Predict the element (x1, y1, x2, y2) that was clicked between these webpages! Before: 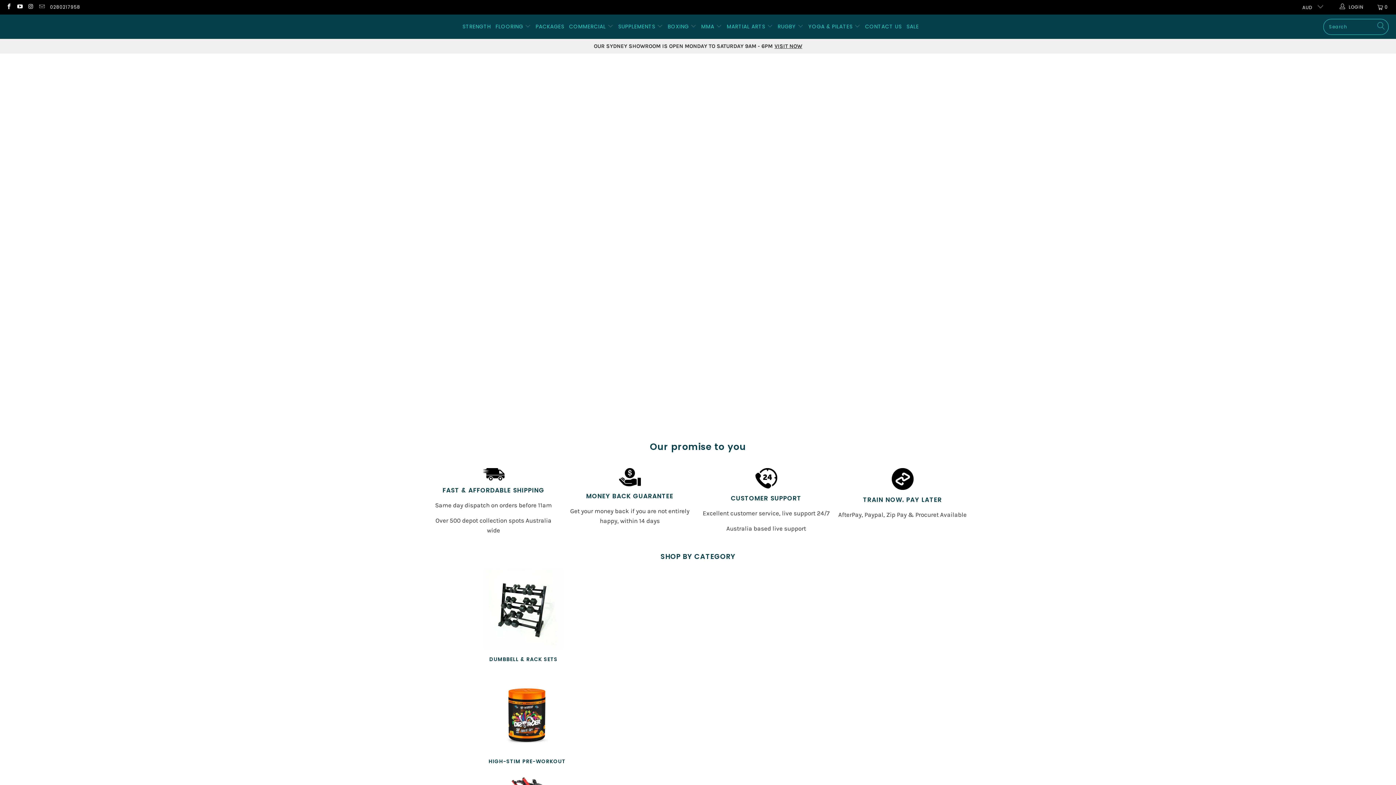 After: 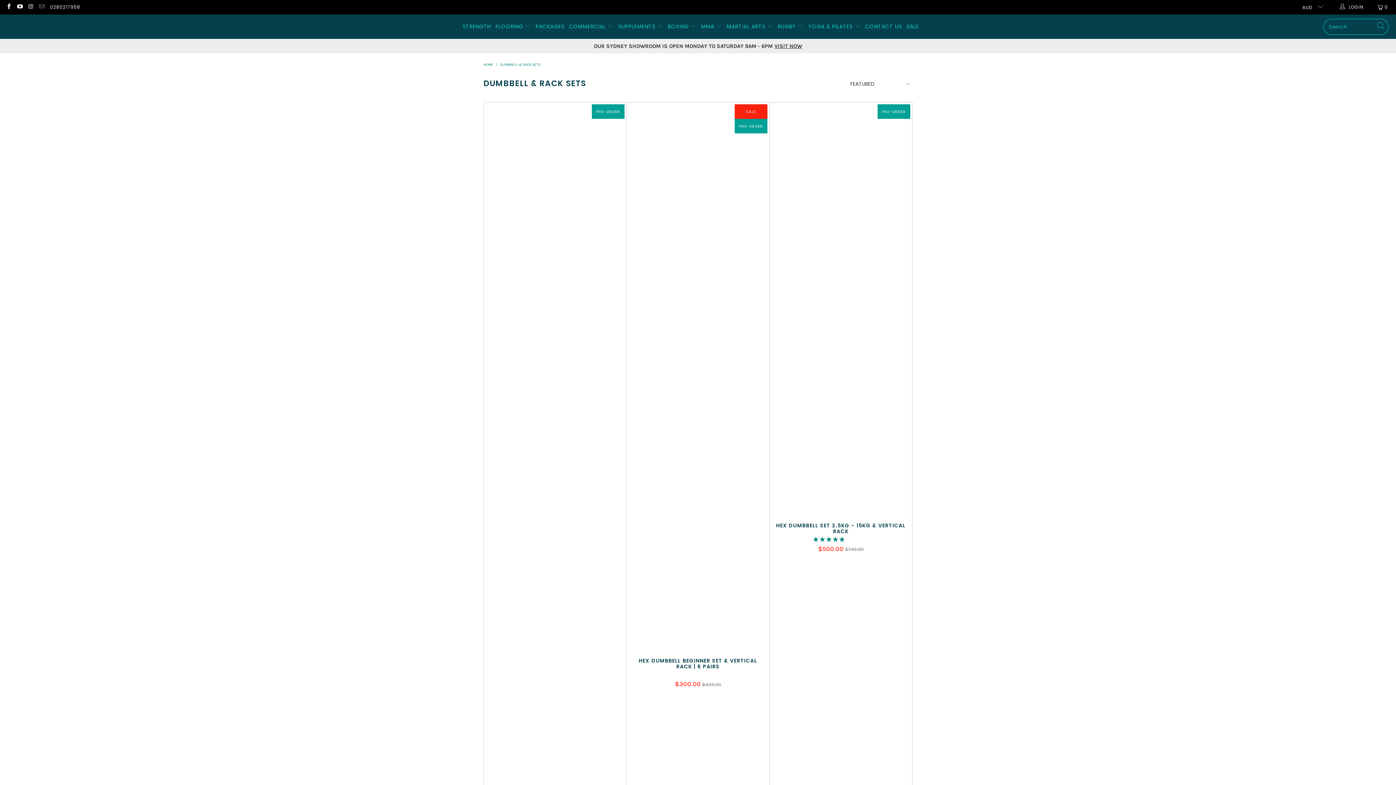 Action: bbox: (483, 569, 563, 662) label: Dumbbell & Rack Sets